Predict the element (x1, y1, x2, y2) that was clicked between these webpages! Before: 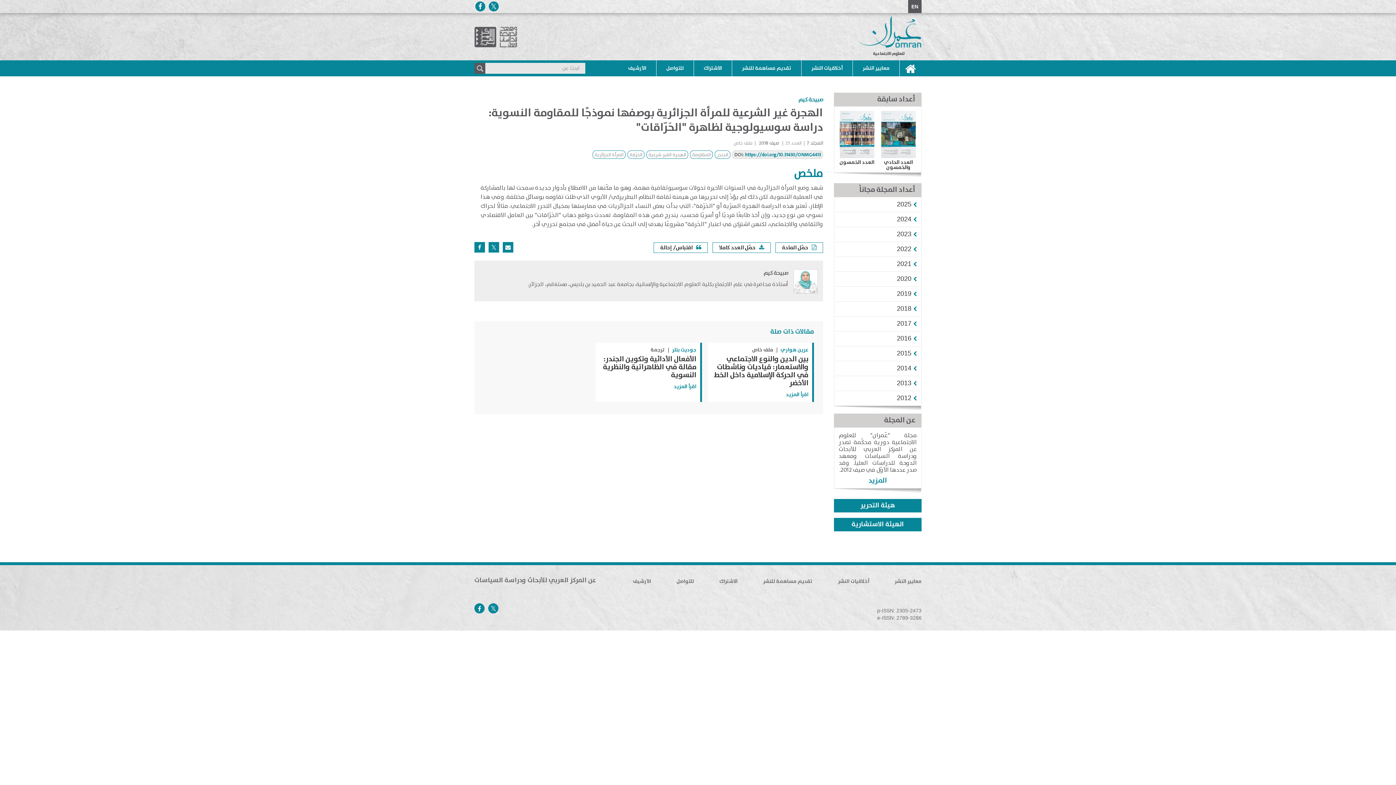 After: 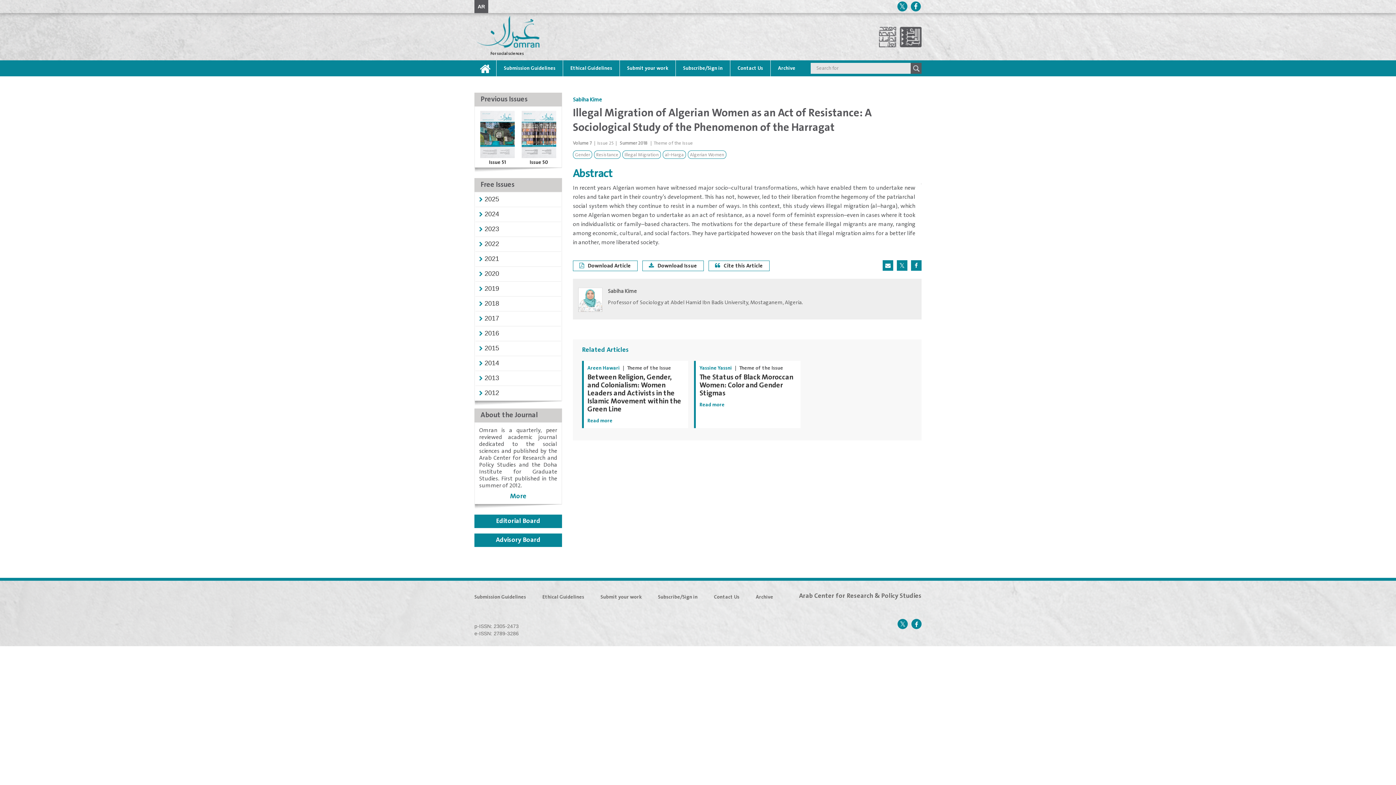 Action: label: EN bbox: (908, 0, 921, 13)